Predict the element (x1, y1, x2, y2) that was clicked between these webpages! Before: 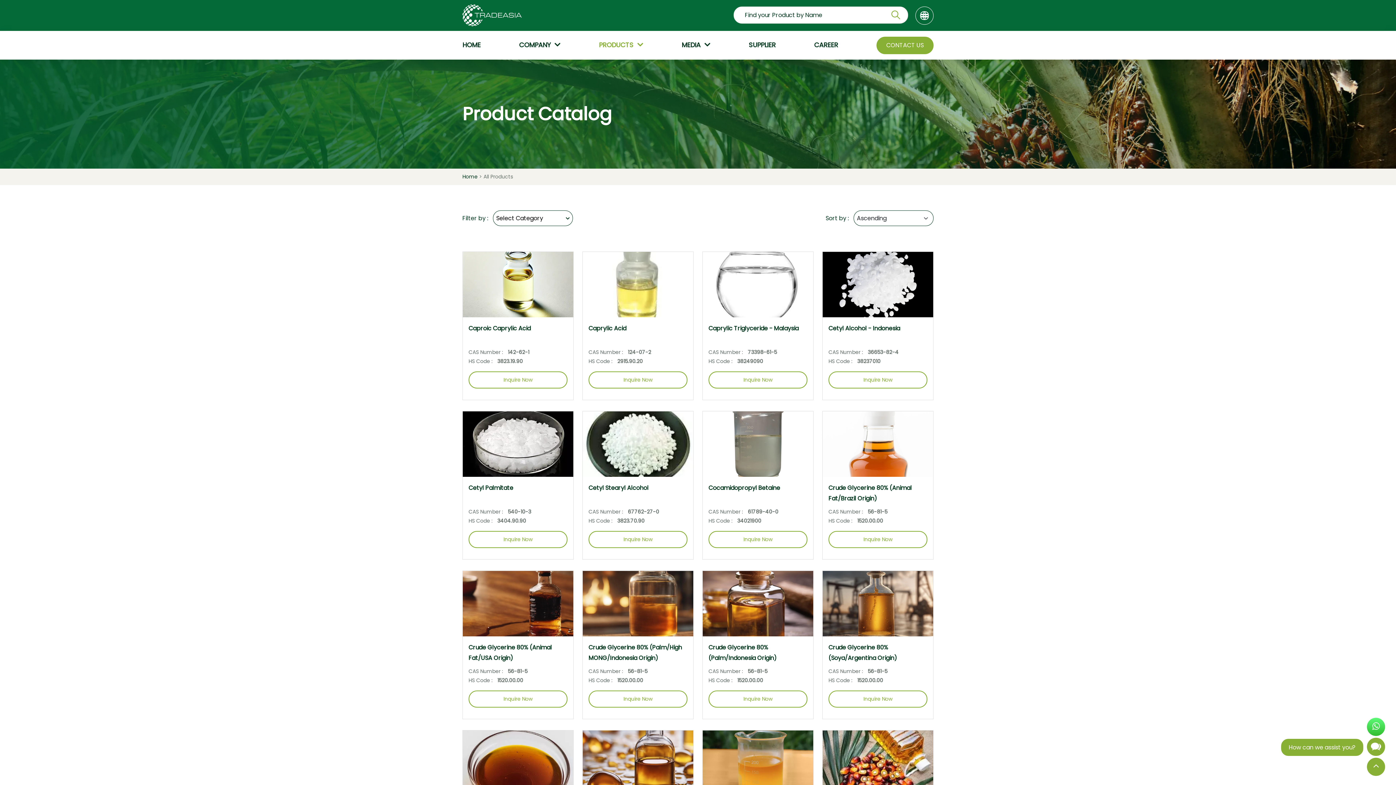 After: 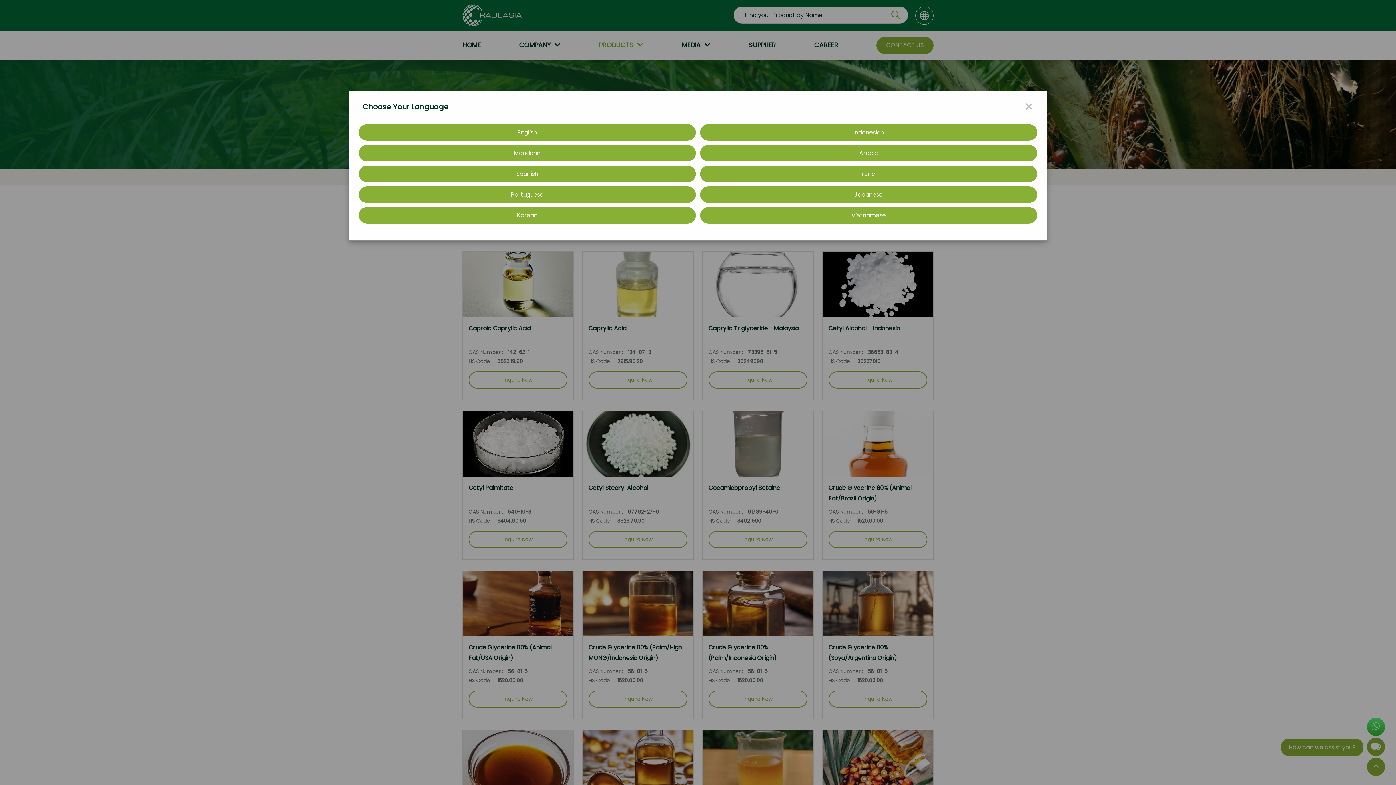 Action: bbox: (915, 6, 933, 24)